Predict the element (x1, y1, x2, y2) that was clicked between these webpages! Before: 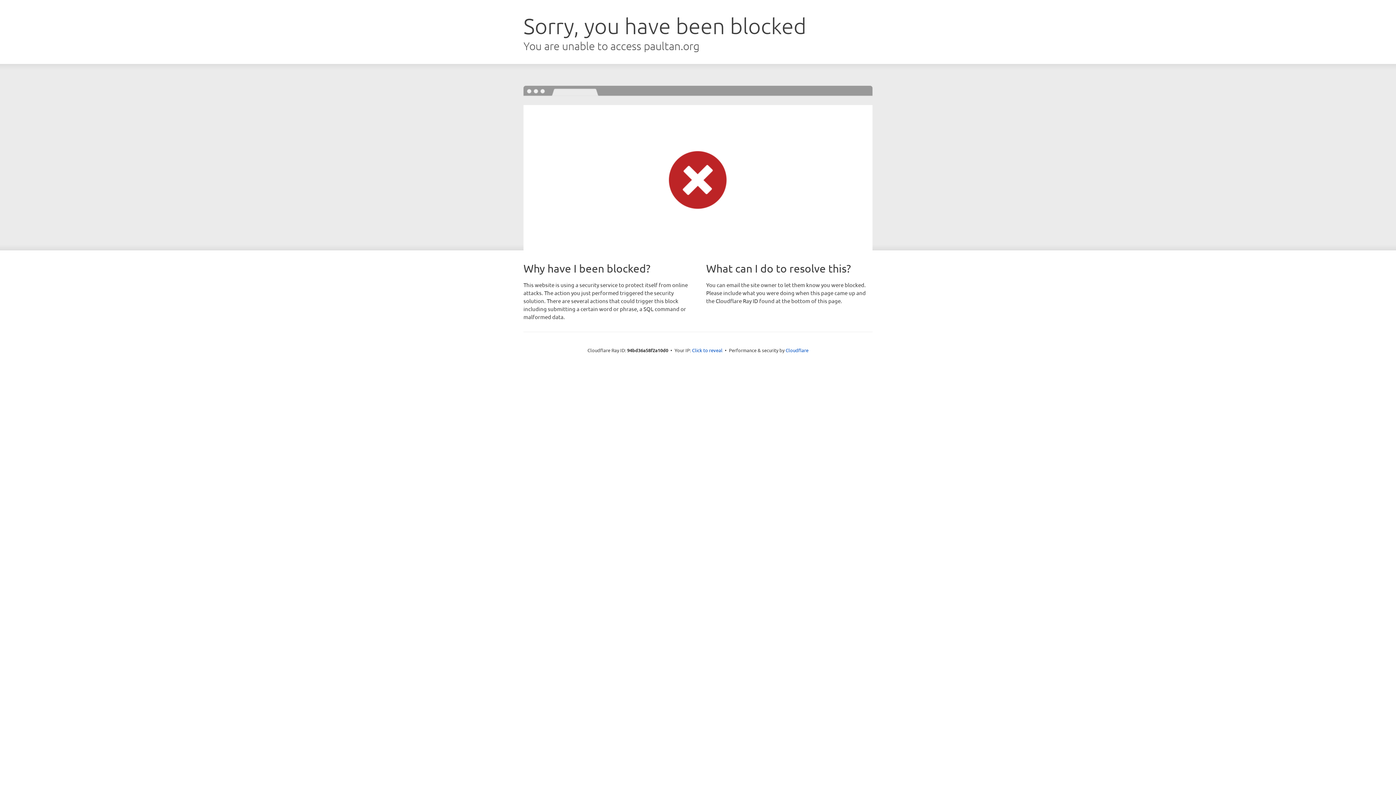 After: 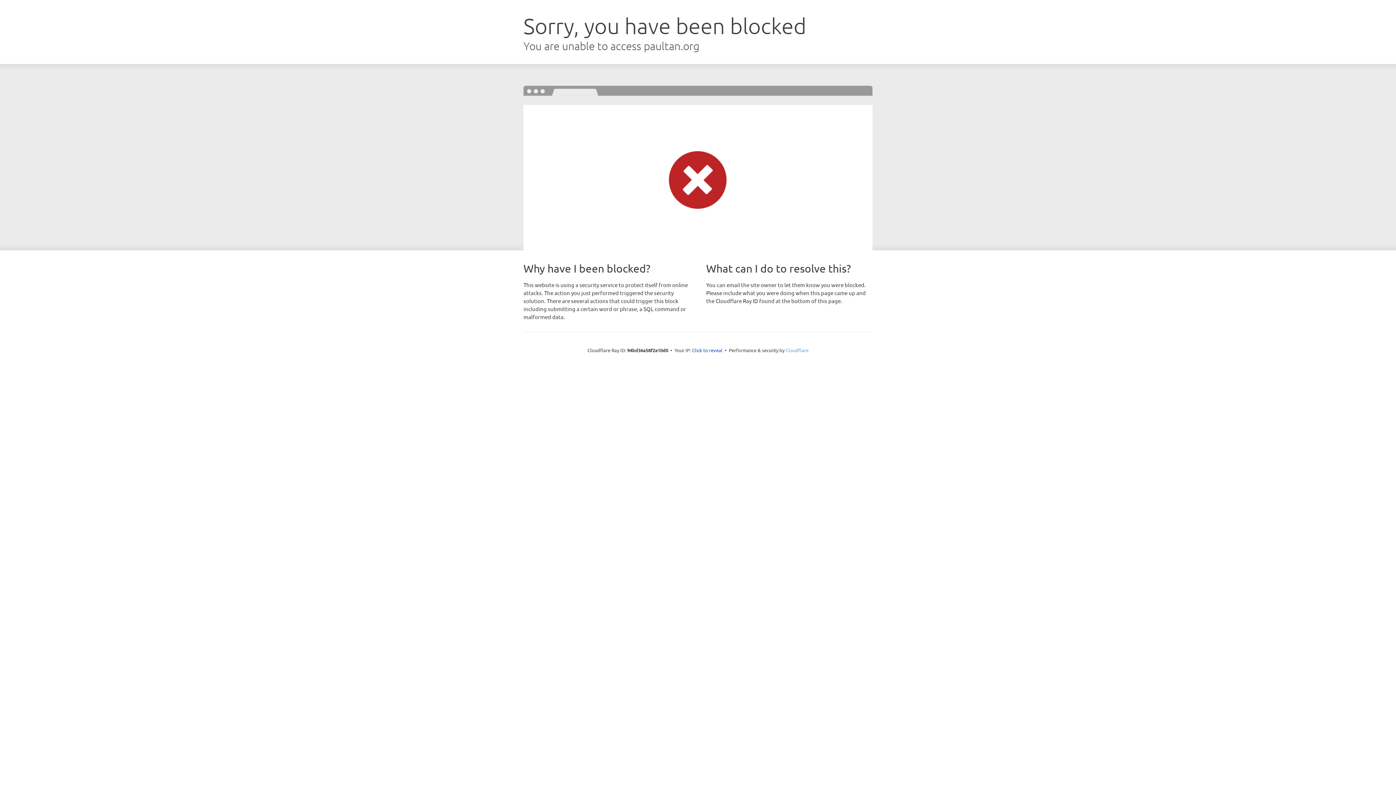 Action: bbox: (785, 347, 808, 353) label: Cloudflare